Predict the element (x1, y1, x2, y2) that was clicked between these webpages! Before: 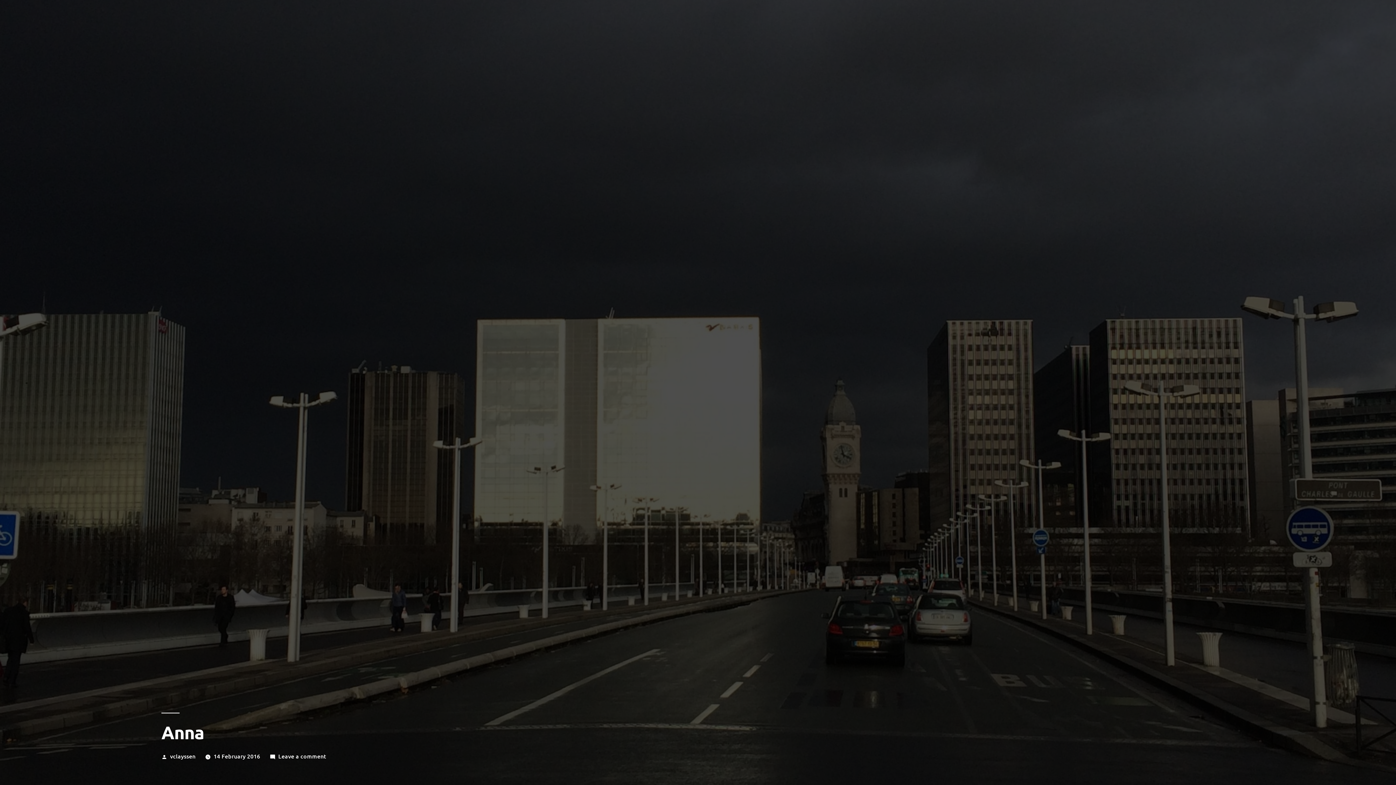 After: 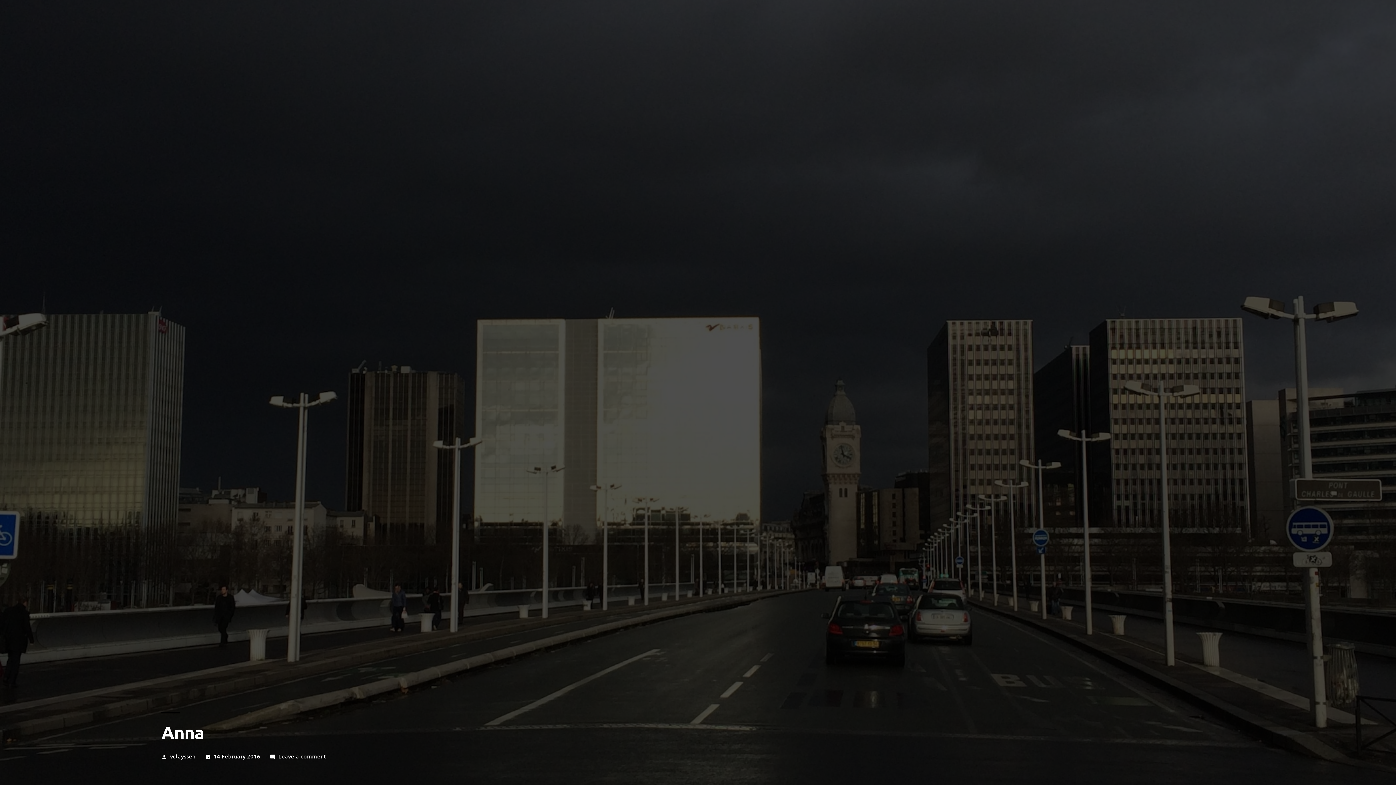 Action: bbox: (213, 752, 260, 760) label: 14 February 2016